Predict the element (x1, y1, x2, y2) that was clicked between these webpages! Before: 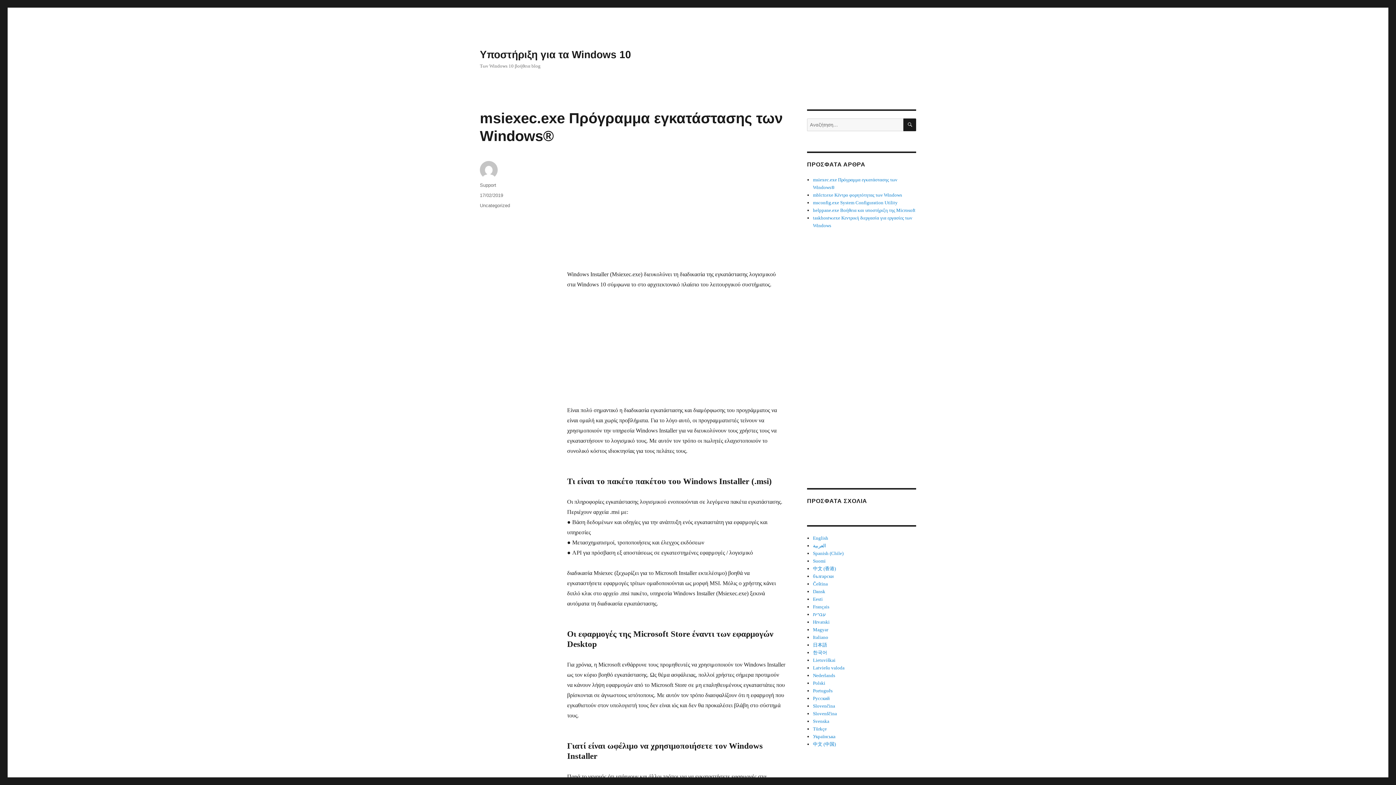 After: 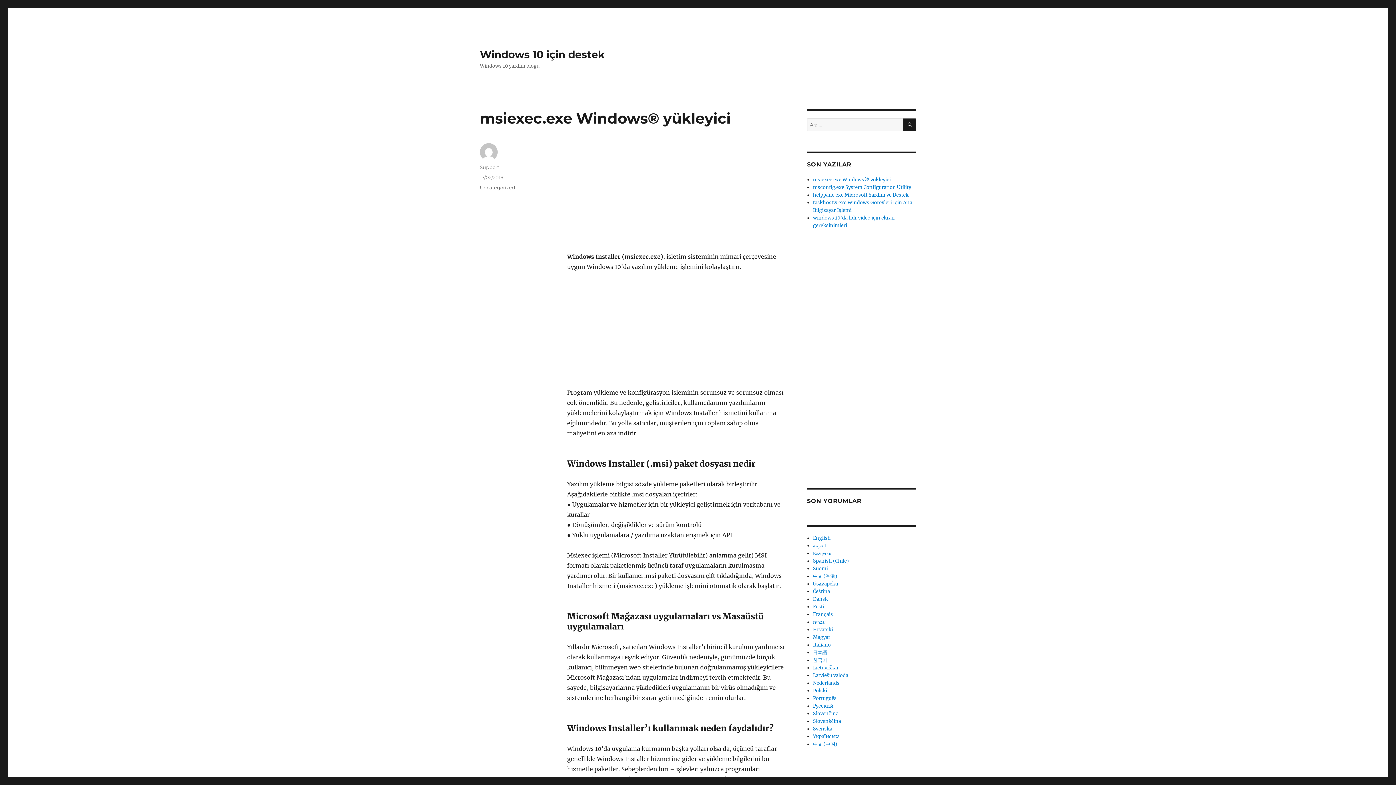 Action: bbox: (813, 726, 827, 732) label: Türkçe